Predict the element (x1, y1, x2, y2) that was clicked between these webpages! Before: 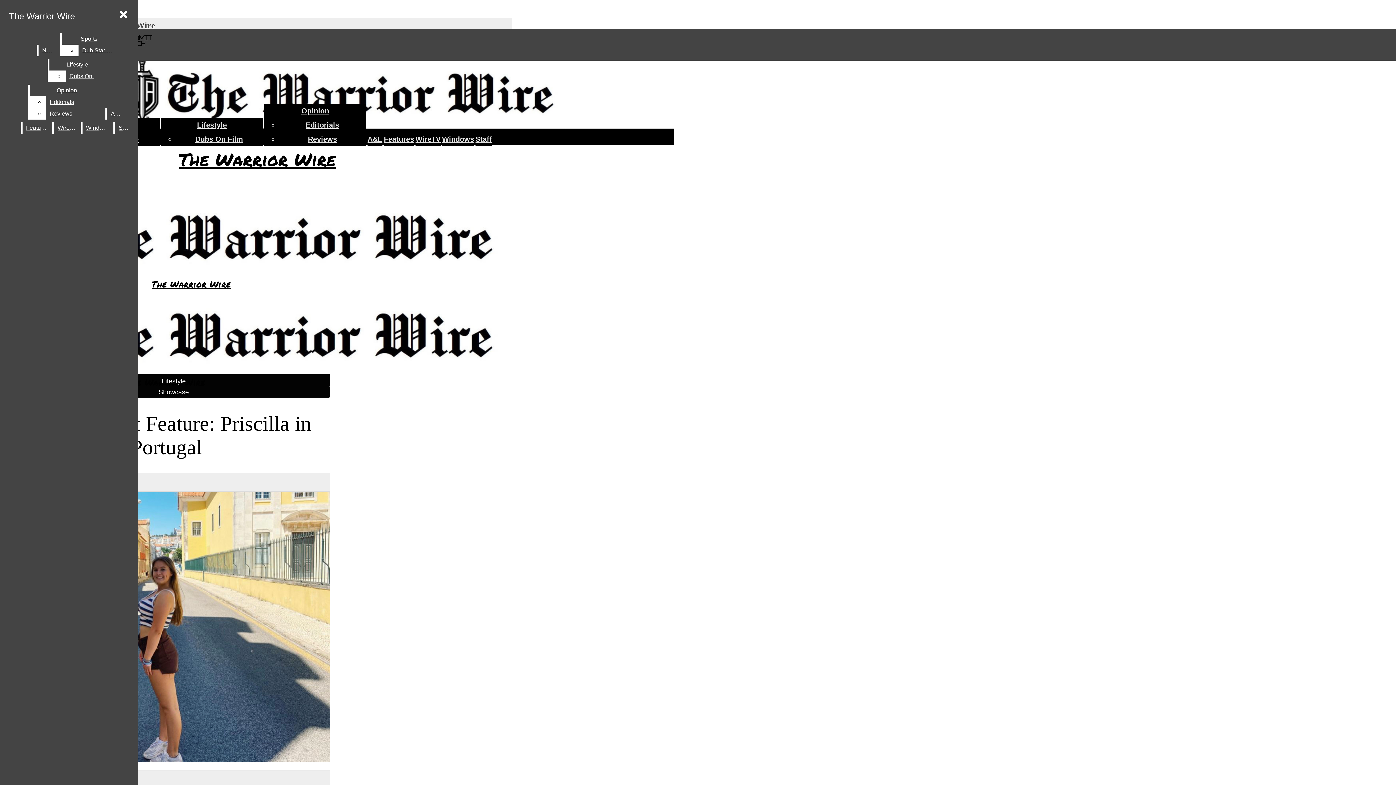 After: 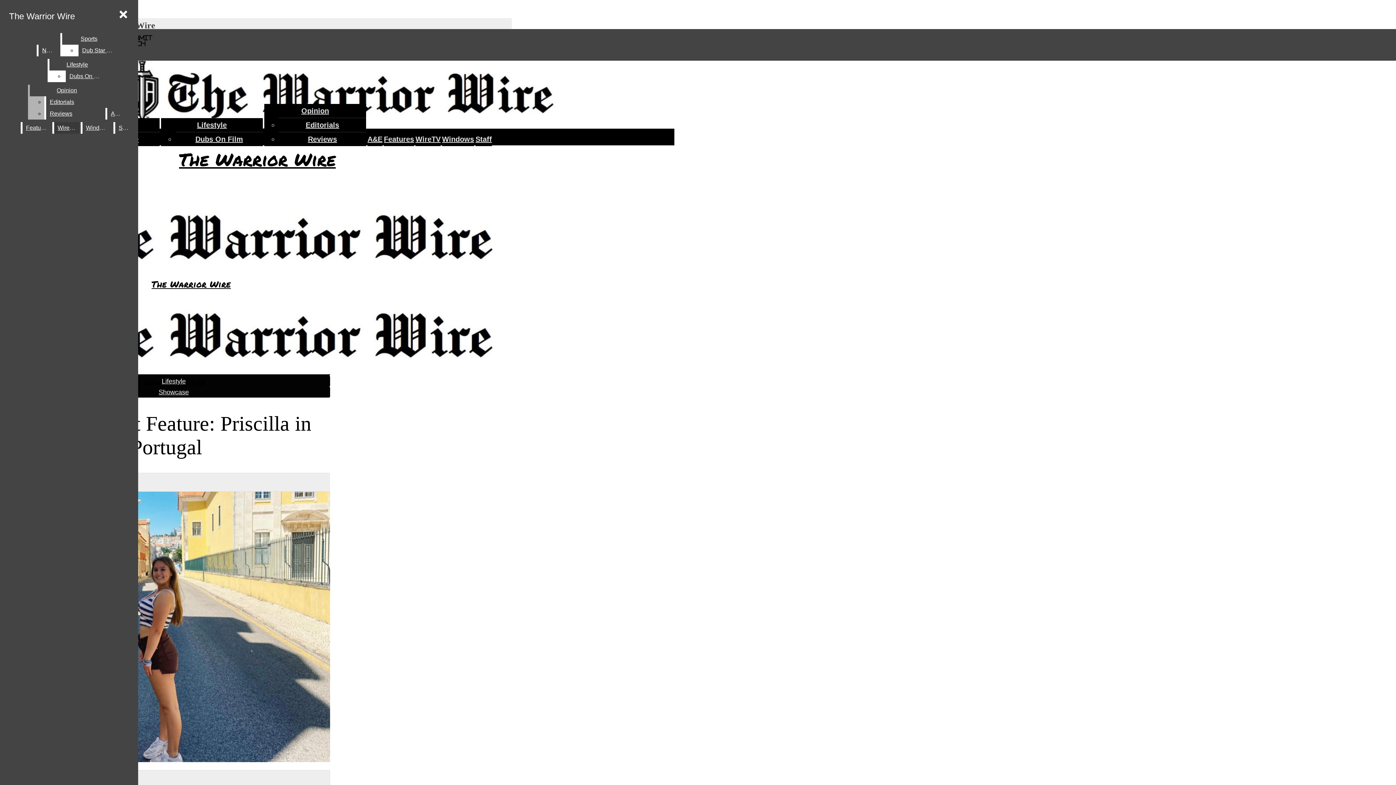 Action: label: Opinion bbox: (29, 84, 104, 96)